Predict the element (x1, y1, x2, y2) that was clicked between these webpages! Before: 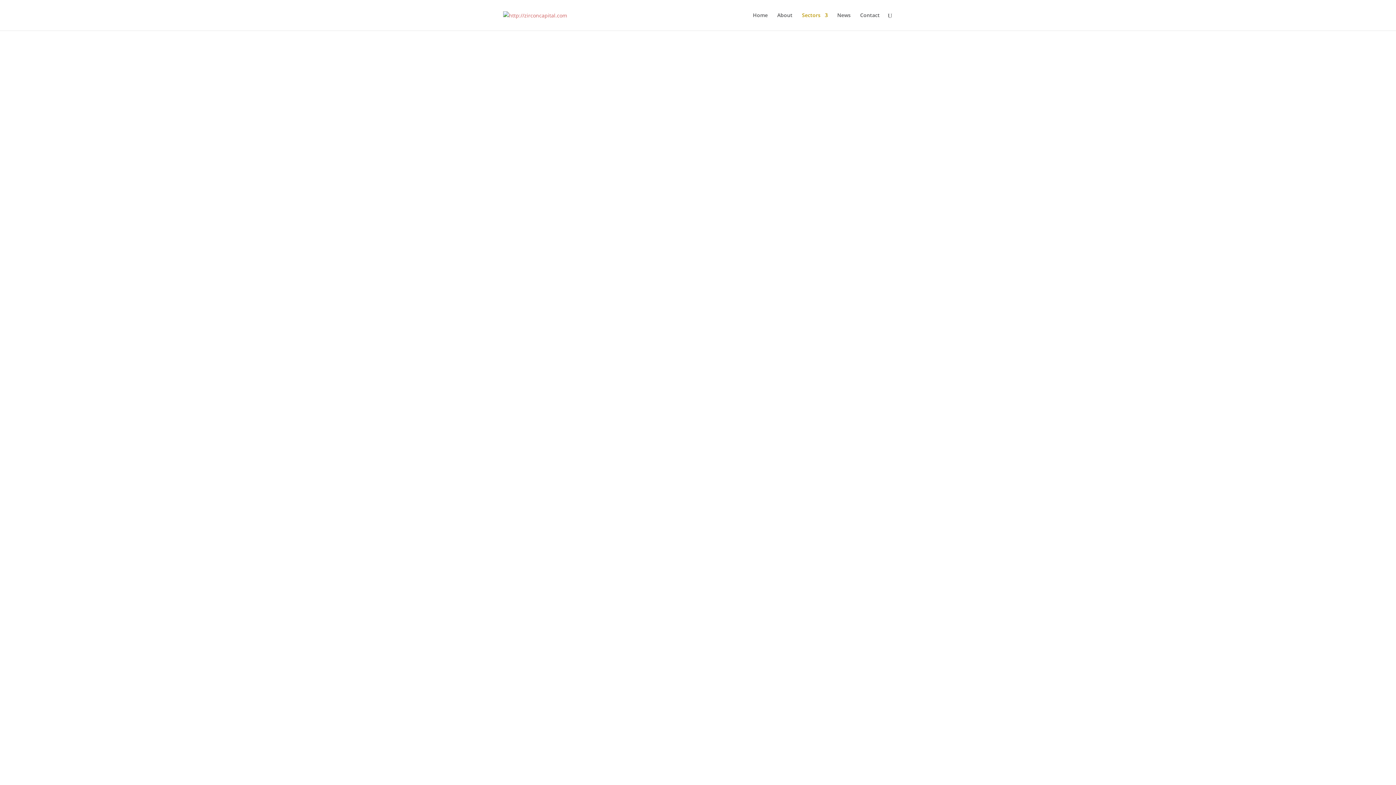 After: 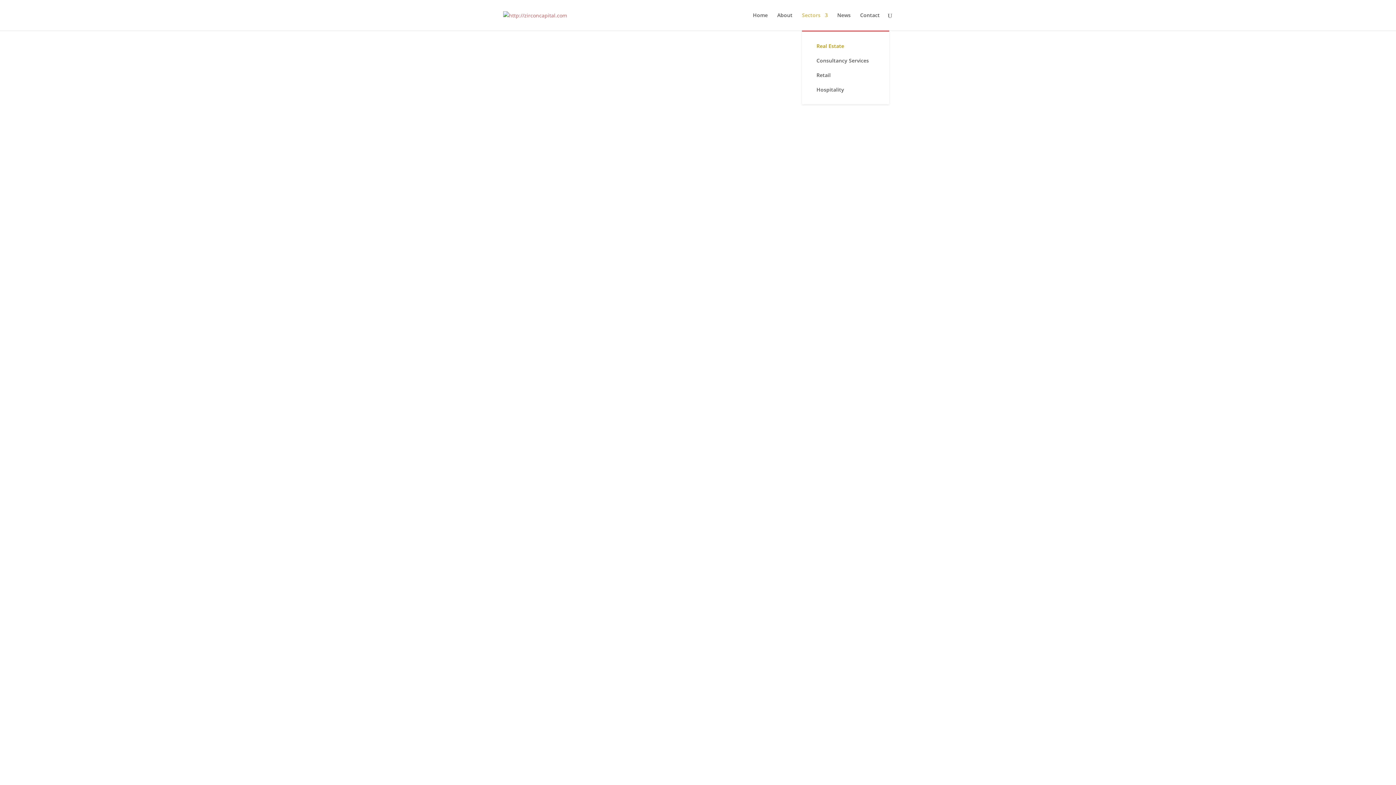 Action: bbox: (802, 12, 828, 30) label: Sectors